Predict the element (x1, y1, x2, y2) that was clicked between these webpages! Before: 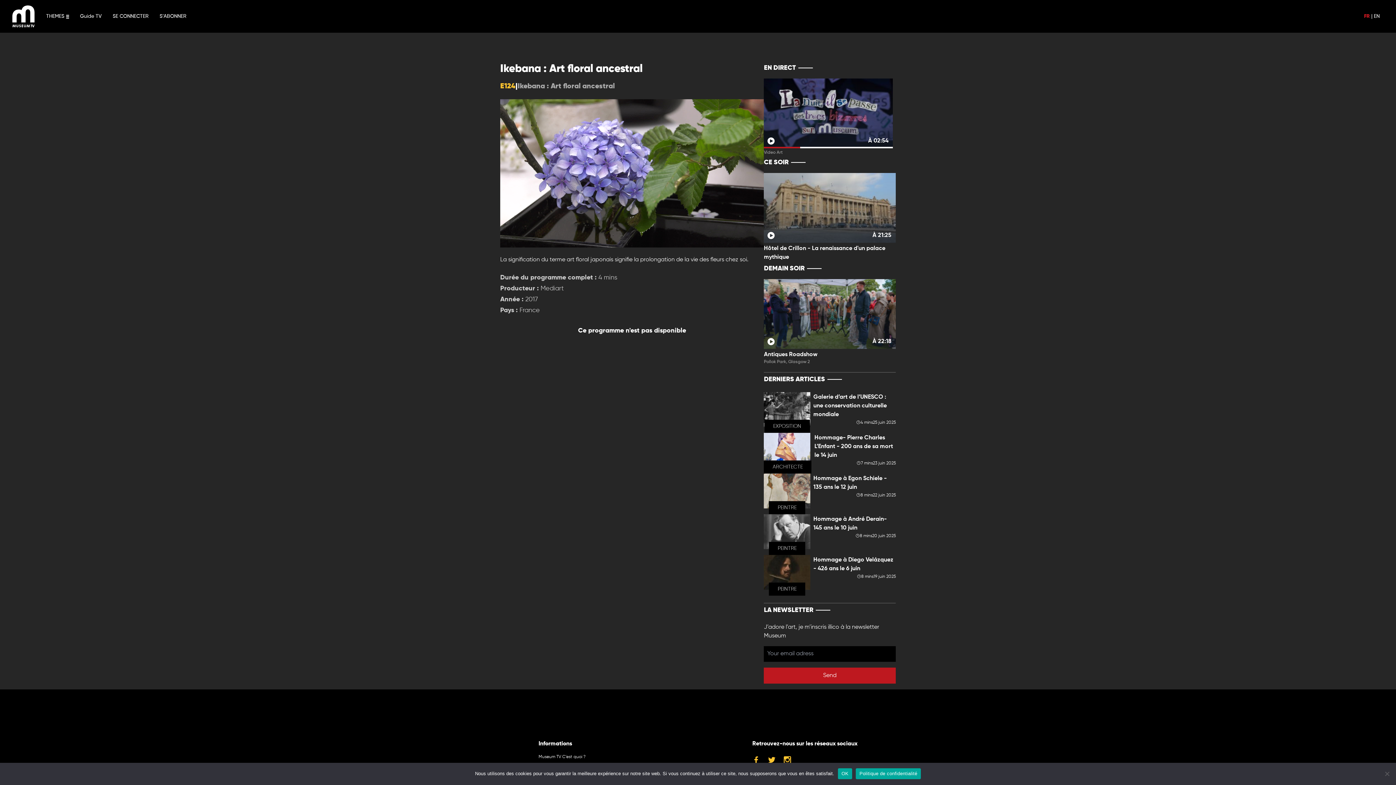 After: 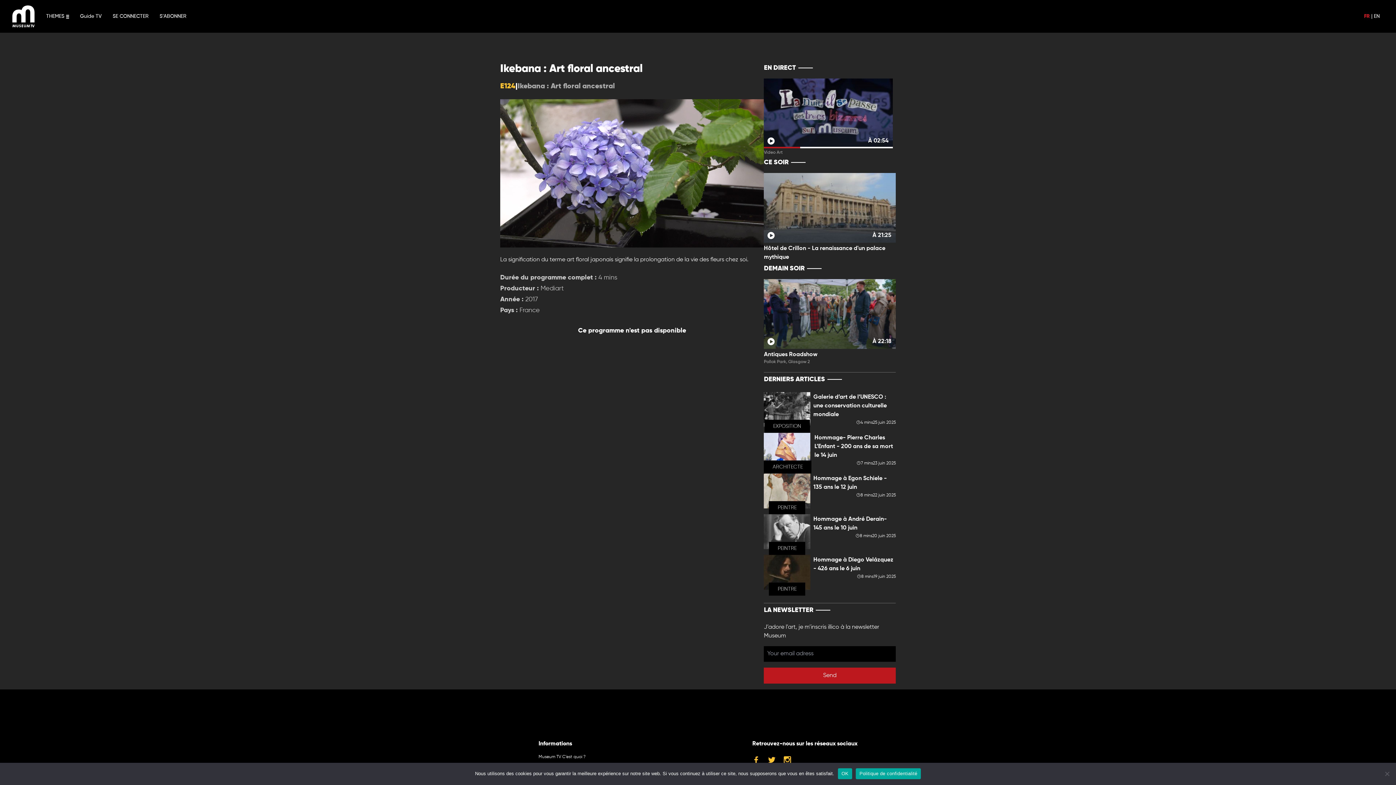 Action: bbox: (768, 756, 775, 763)